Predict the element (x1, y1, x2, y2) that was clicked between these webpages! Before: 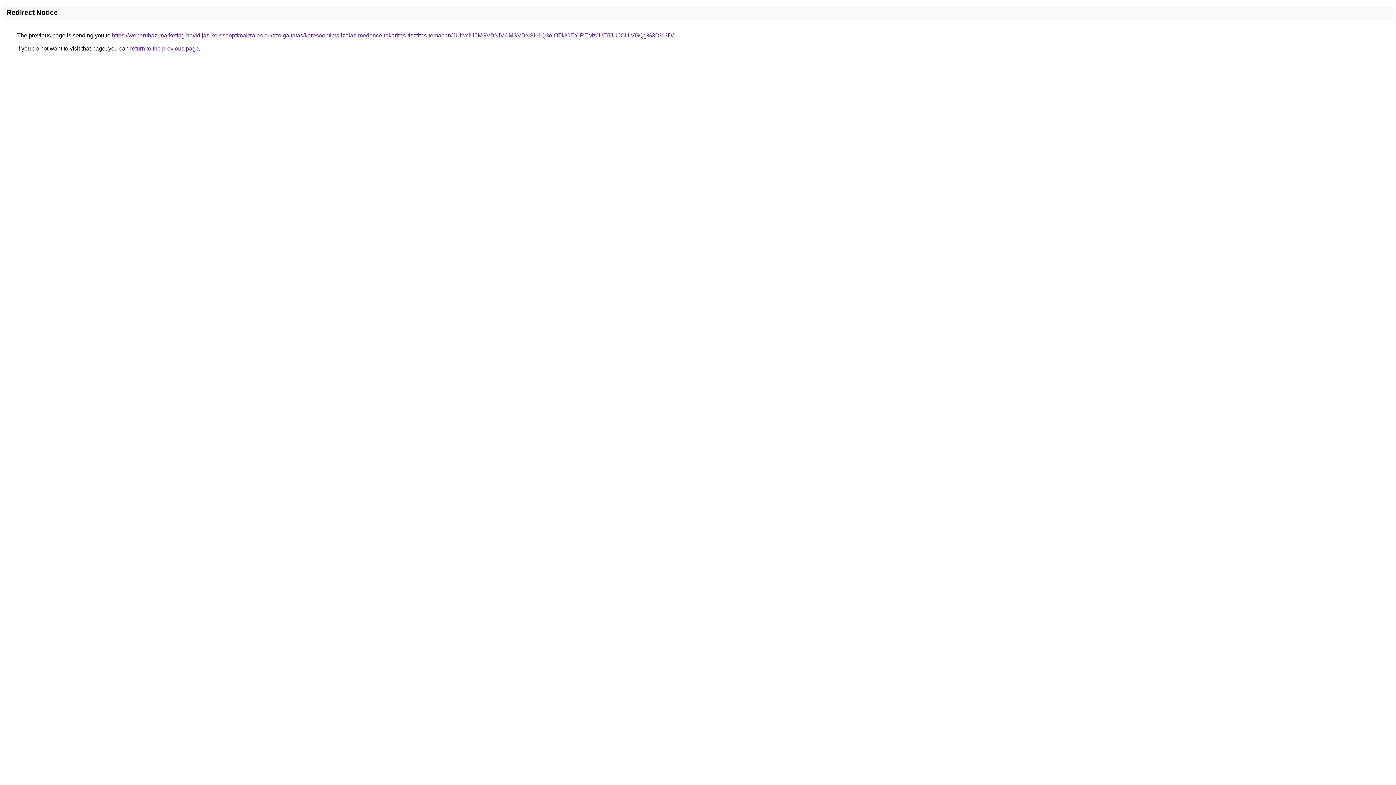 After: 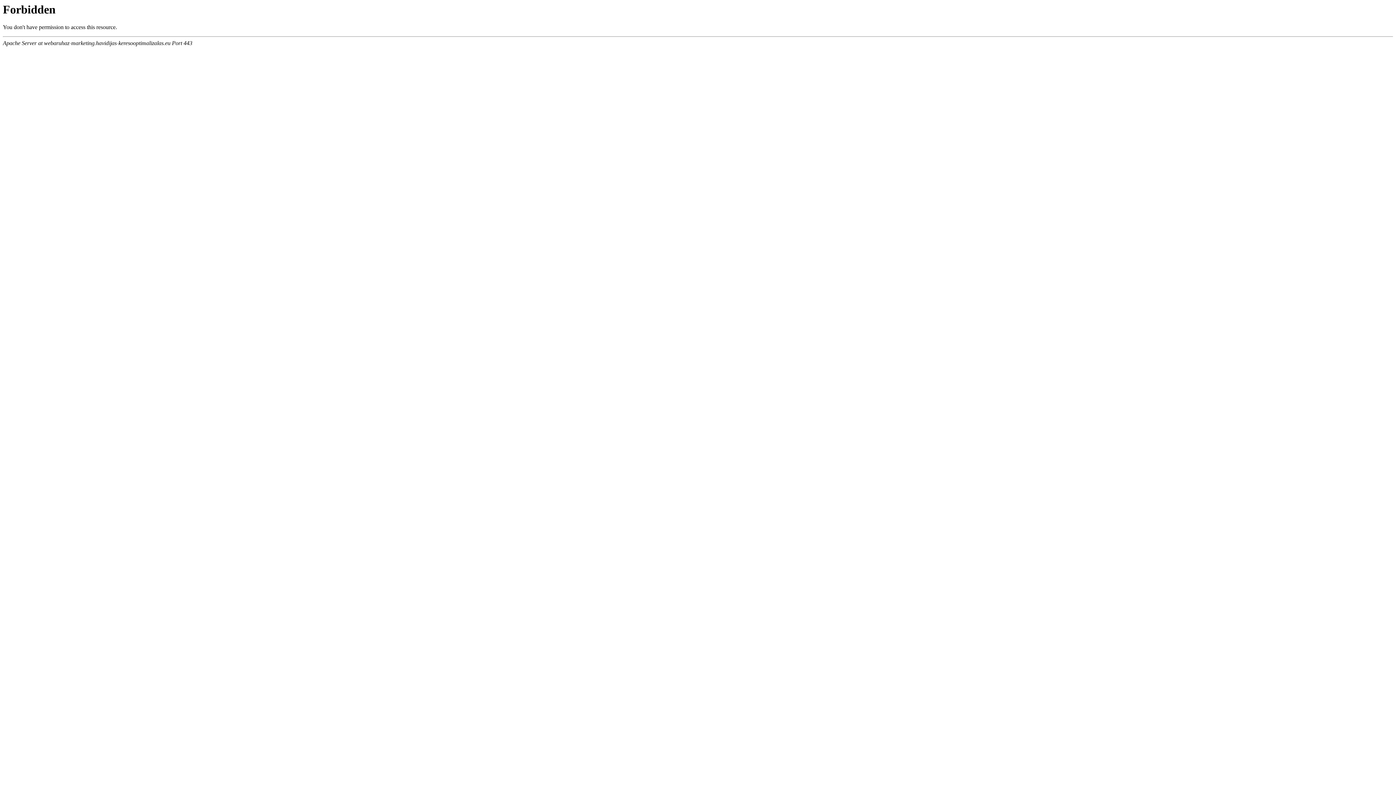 Action: bbox: (112, 32, 673, 38) label: https://webaruhaz-marketing.havidijas-keresooptimalizalas.eu/szolgaltatas/keresooptimalizalas-medence-takaritas-tisztitas-temaban/JUIwciU5MSVBNiVCMSVBNSU1Q3olOTklOEYlREMzJUE5JUJCUiVGQg%3D%3D/